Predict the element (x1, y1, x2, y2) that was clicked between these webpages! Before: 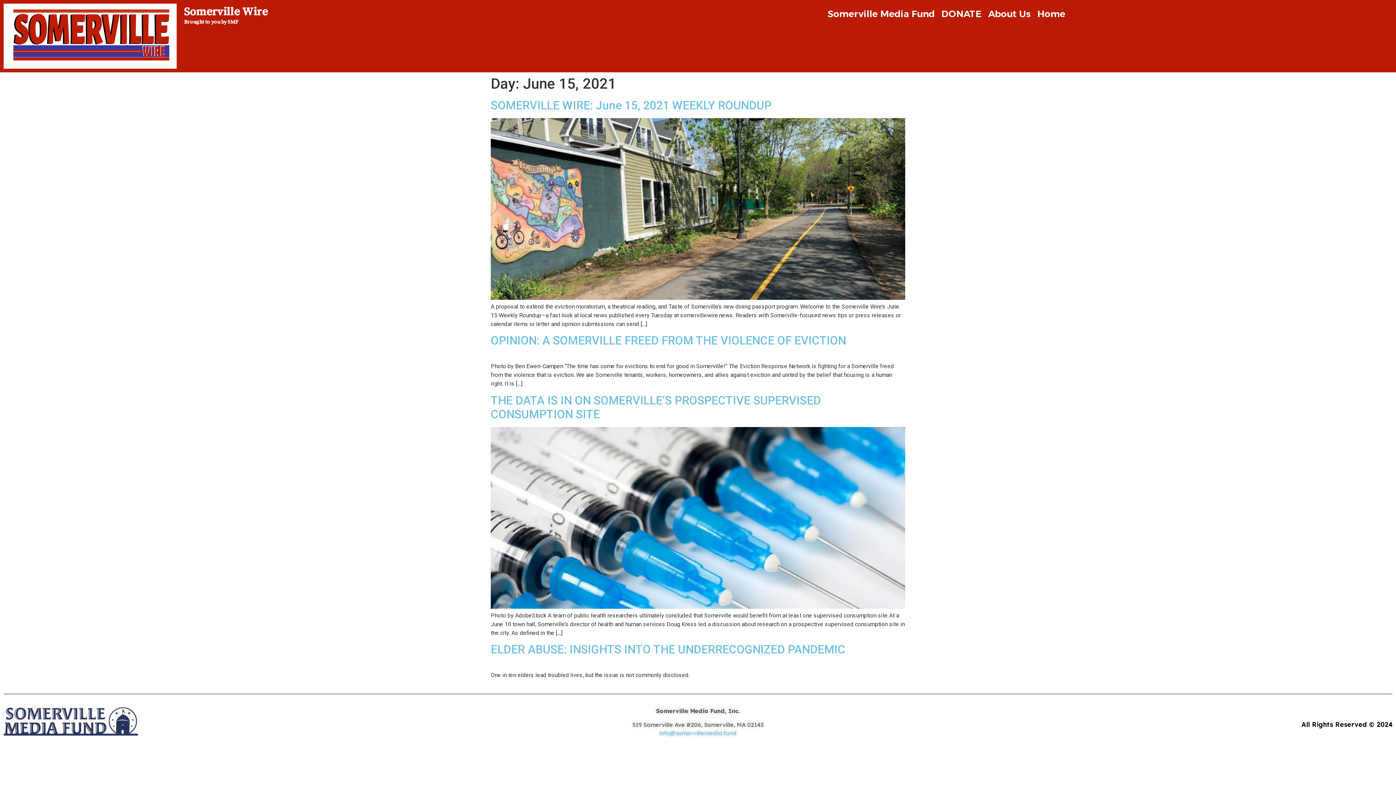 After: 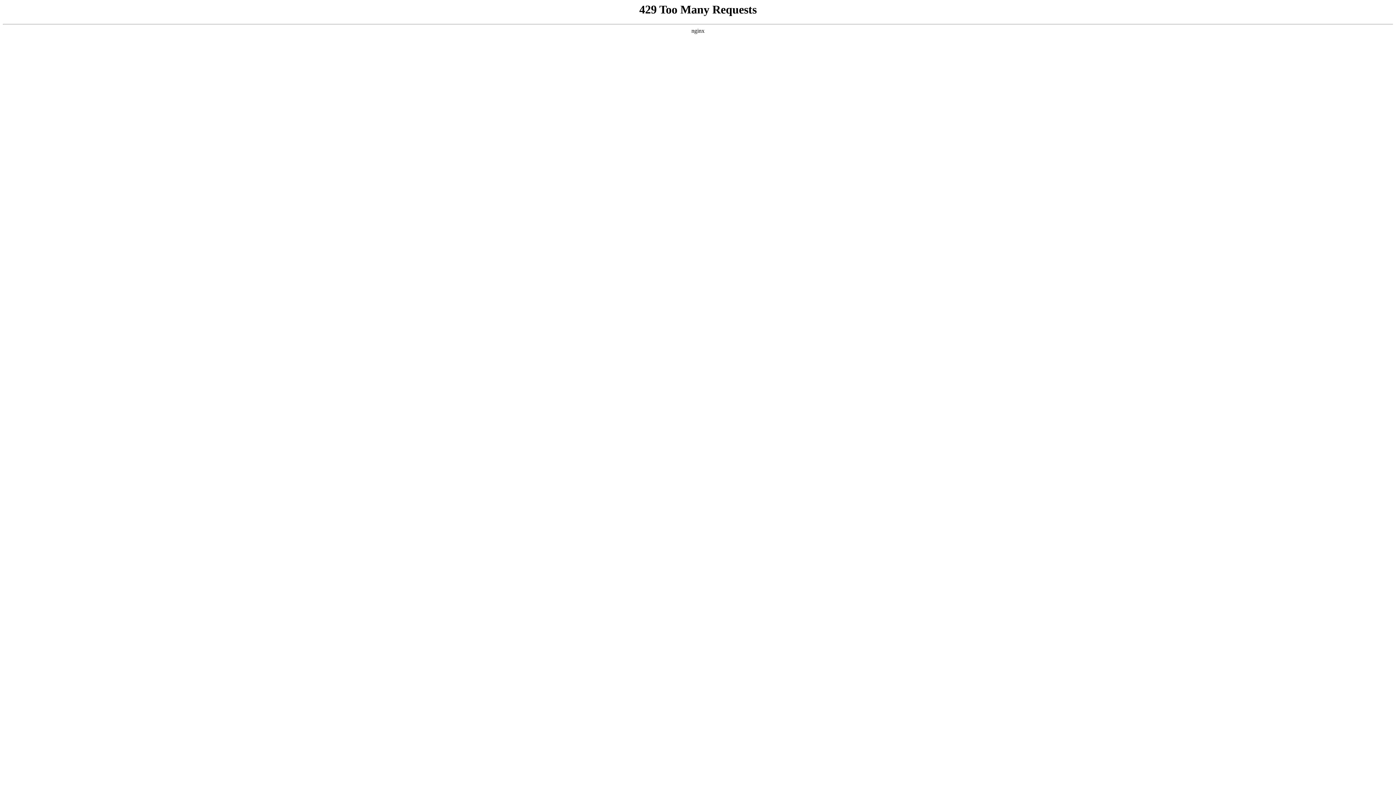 Action: bbox: (3, 707, 138, 736)